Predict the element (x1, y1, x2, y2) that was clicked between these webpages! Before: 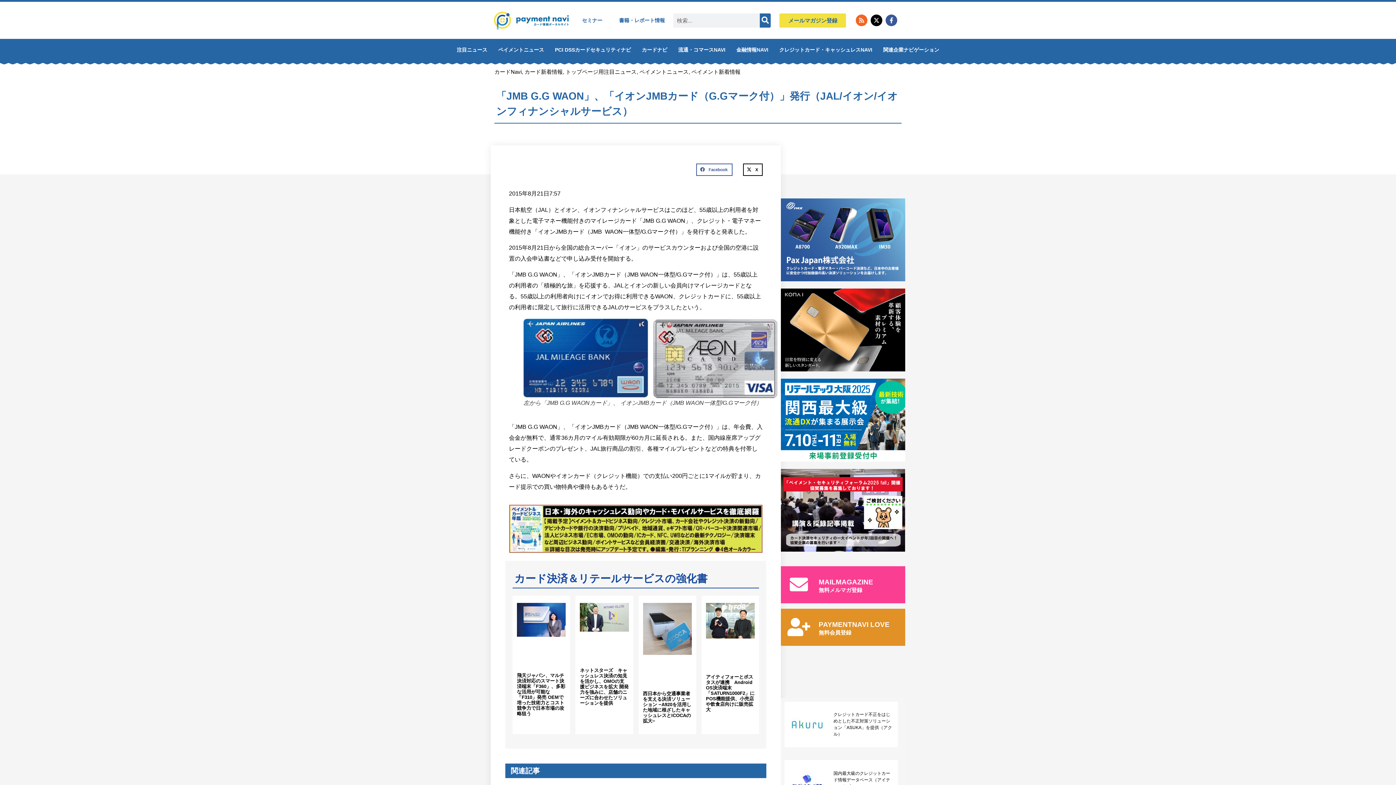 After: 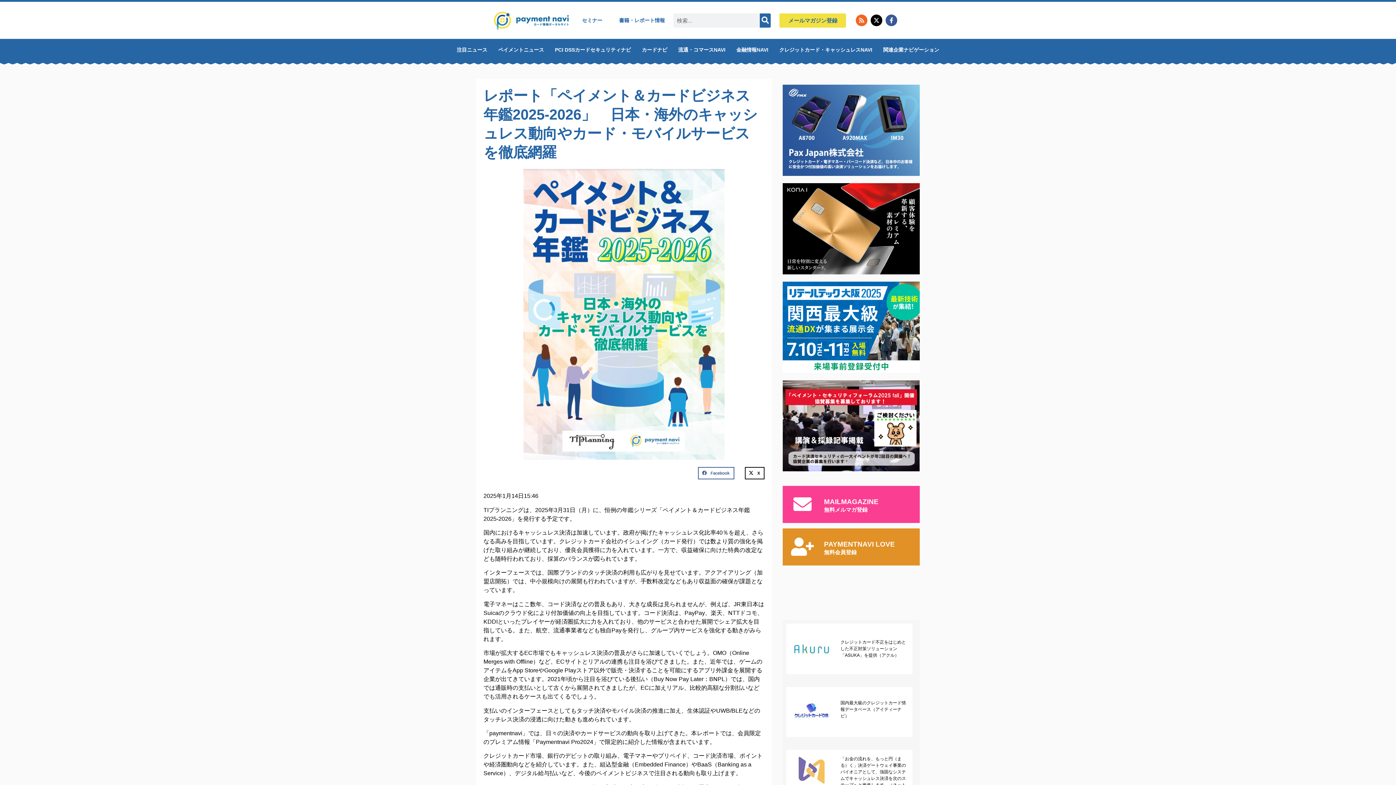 Action: bbox: (509, 505, 762, 553)